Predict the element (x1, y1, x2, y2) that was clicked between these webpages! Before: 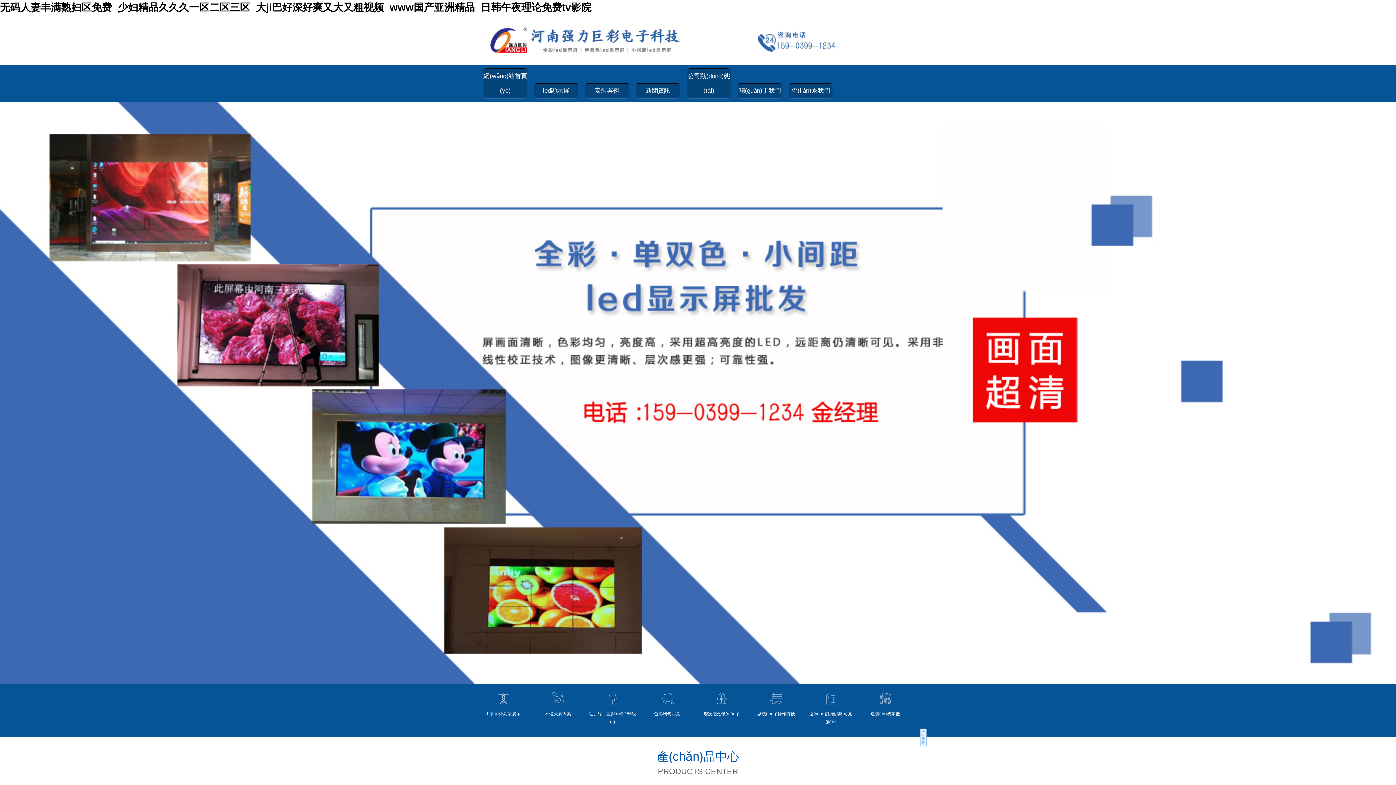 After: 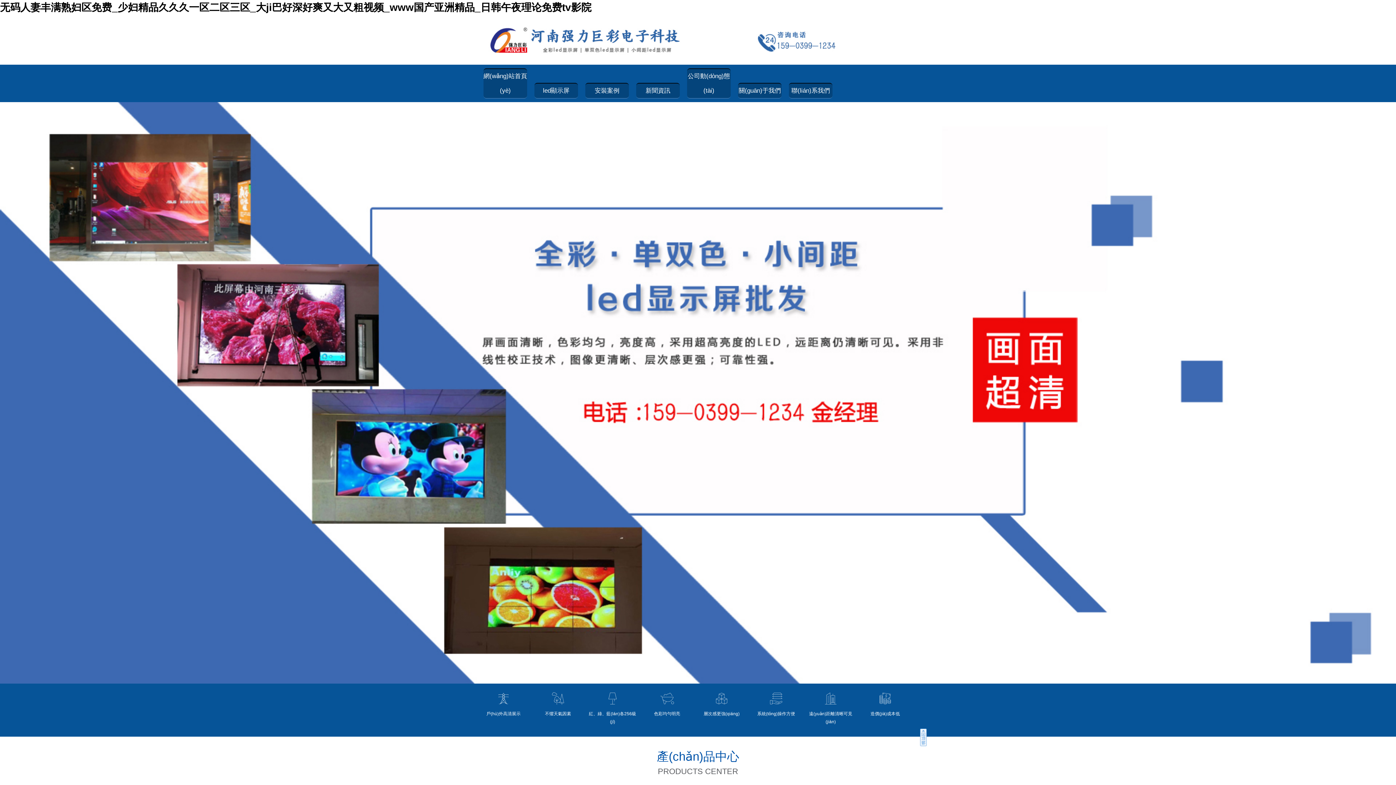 Action: bbox: (0, 102, 1396, 684)